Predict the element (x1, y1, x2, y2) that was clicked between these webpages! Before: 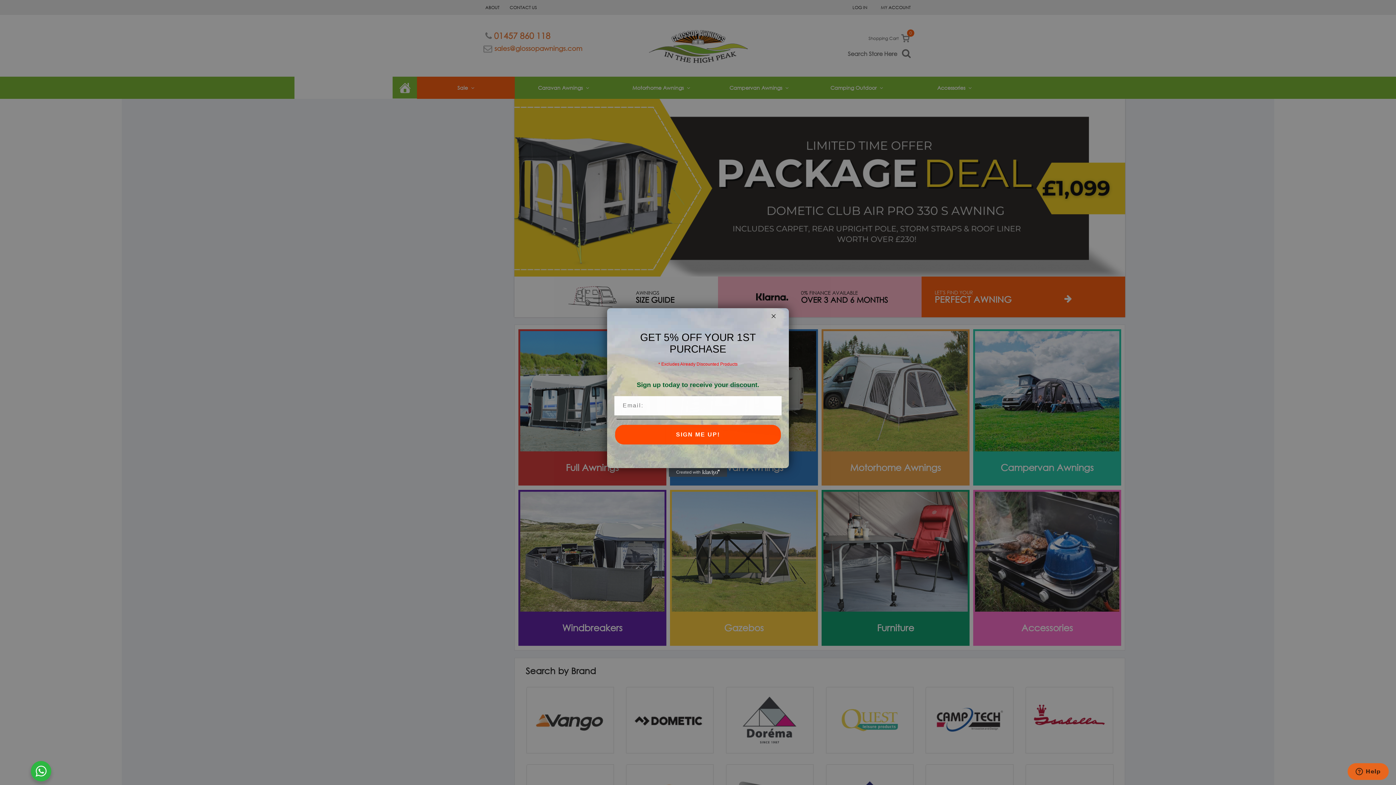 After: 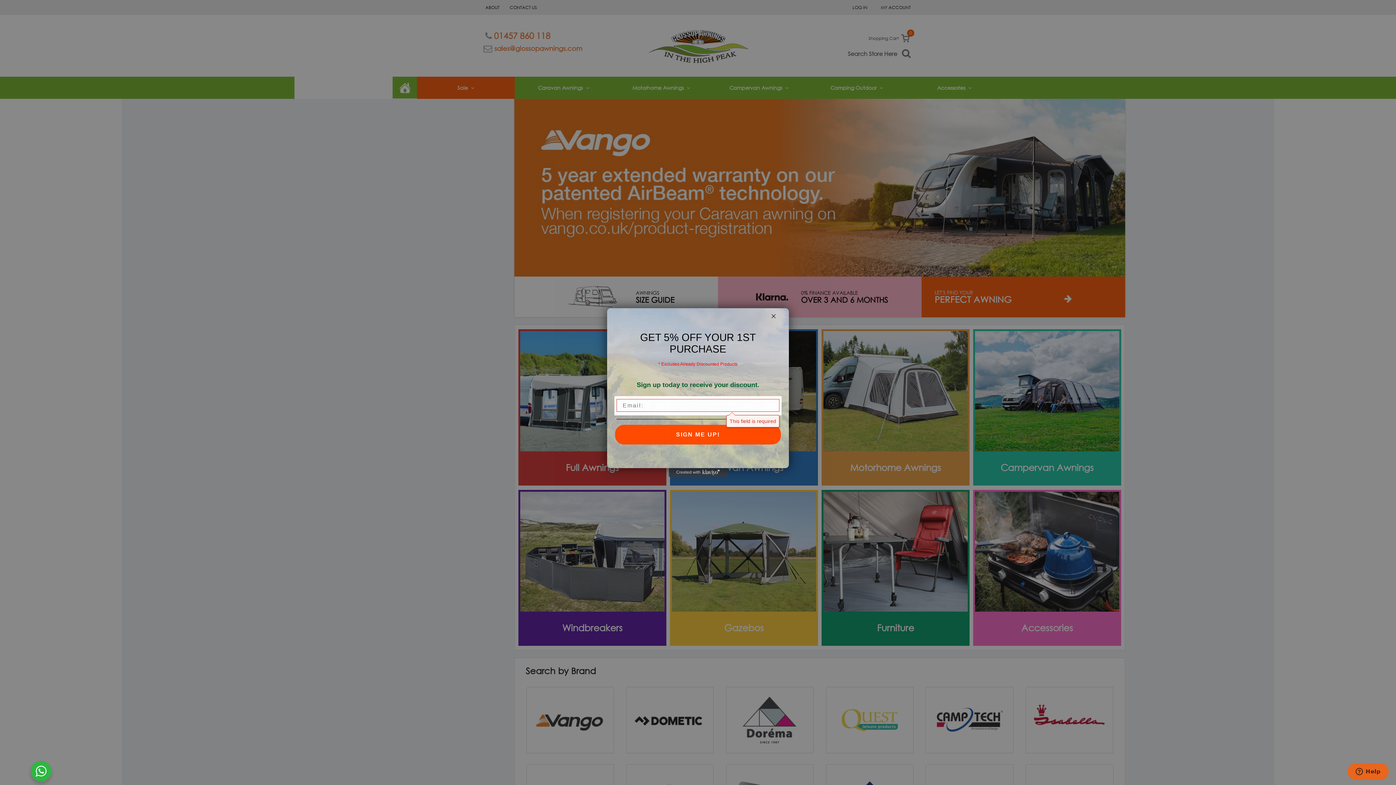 Action: bbox: (615, 425, 781, 444) label: SIGN ME UP!